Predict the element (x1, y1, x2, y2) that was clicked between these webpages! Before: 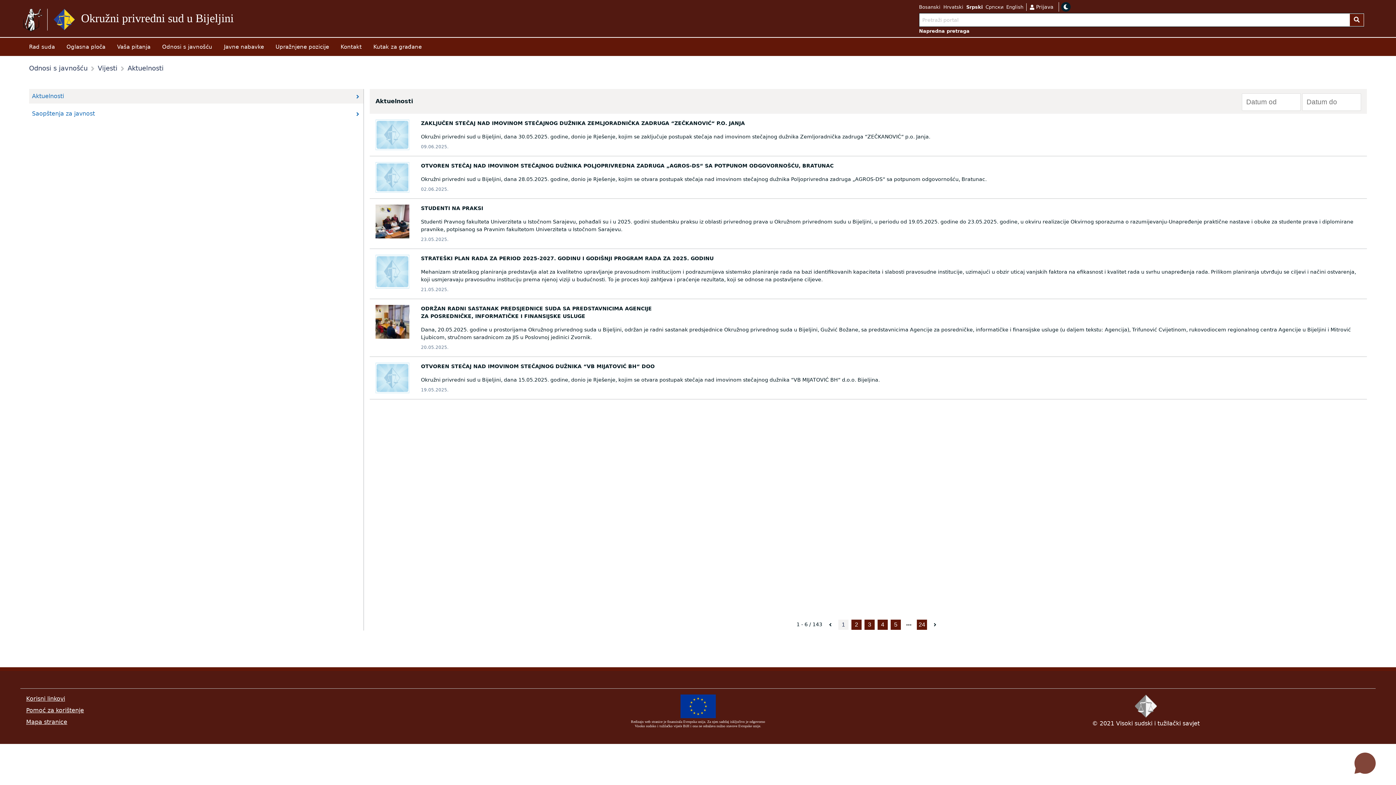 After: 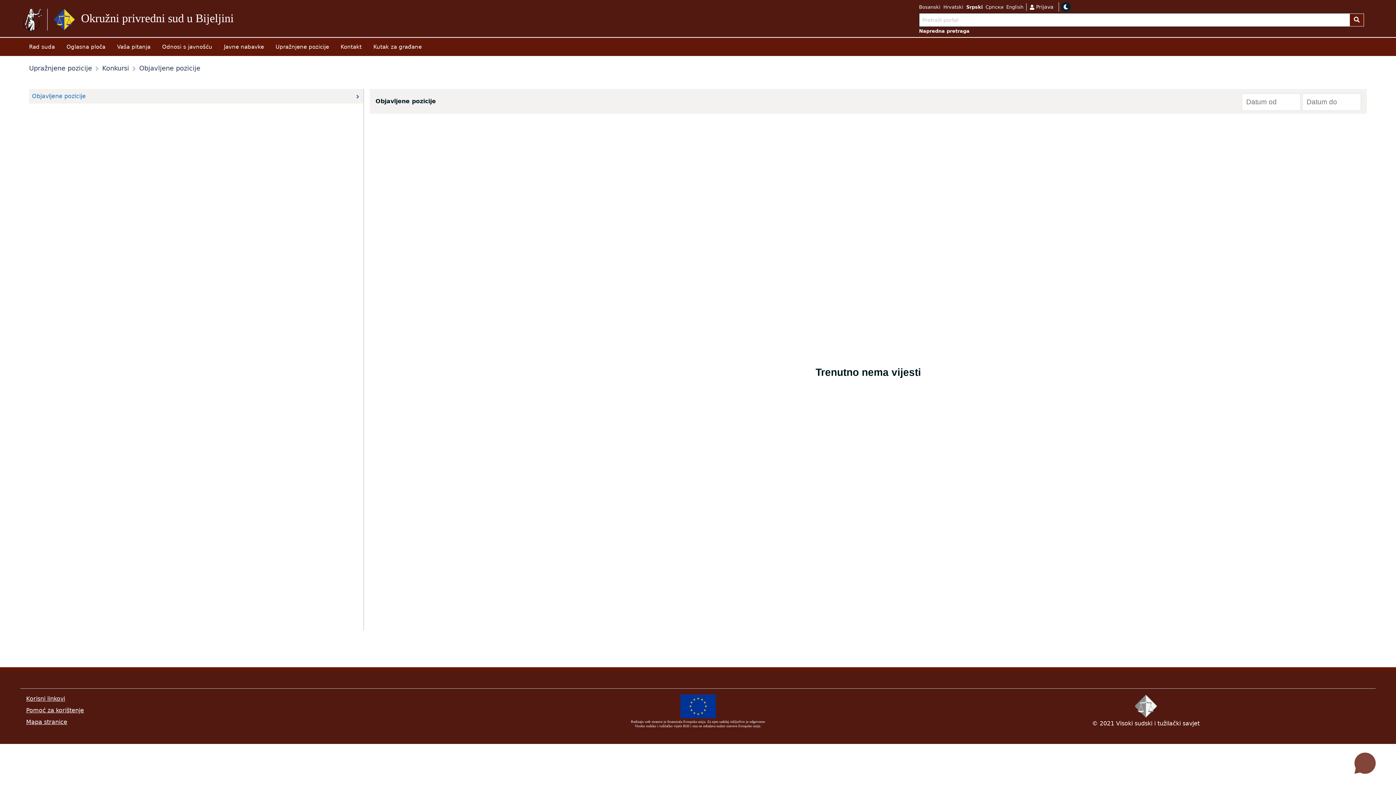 Action: label: Upražnjene pozicije bbox: (269, 43, 334, 50)